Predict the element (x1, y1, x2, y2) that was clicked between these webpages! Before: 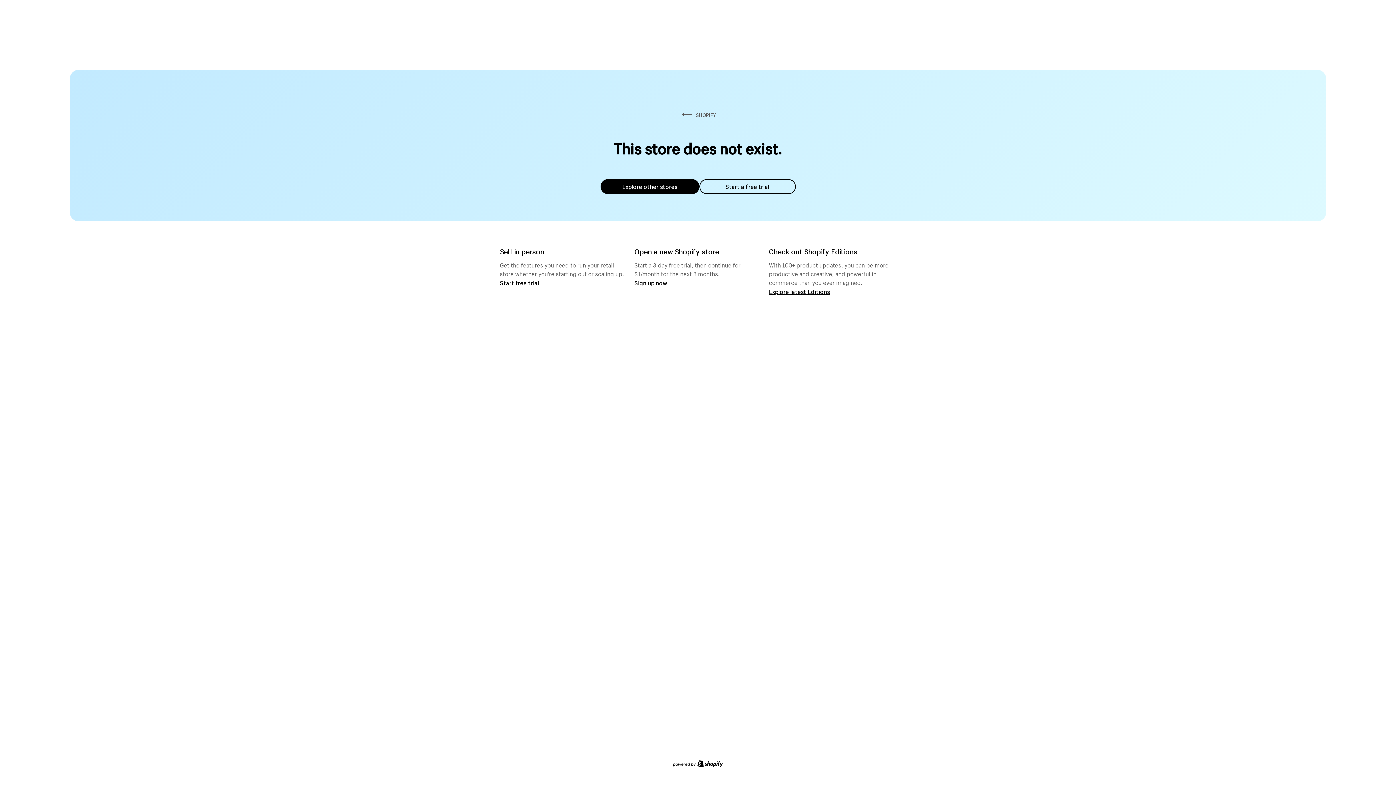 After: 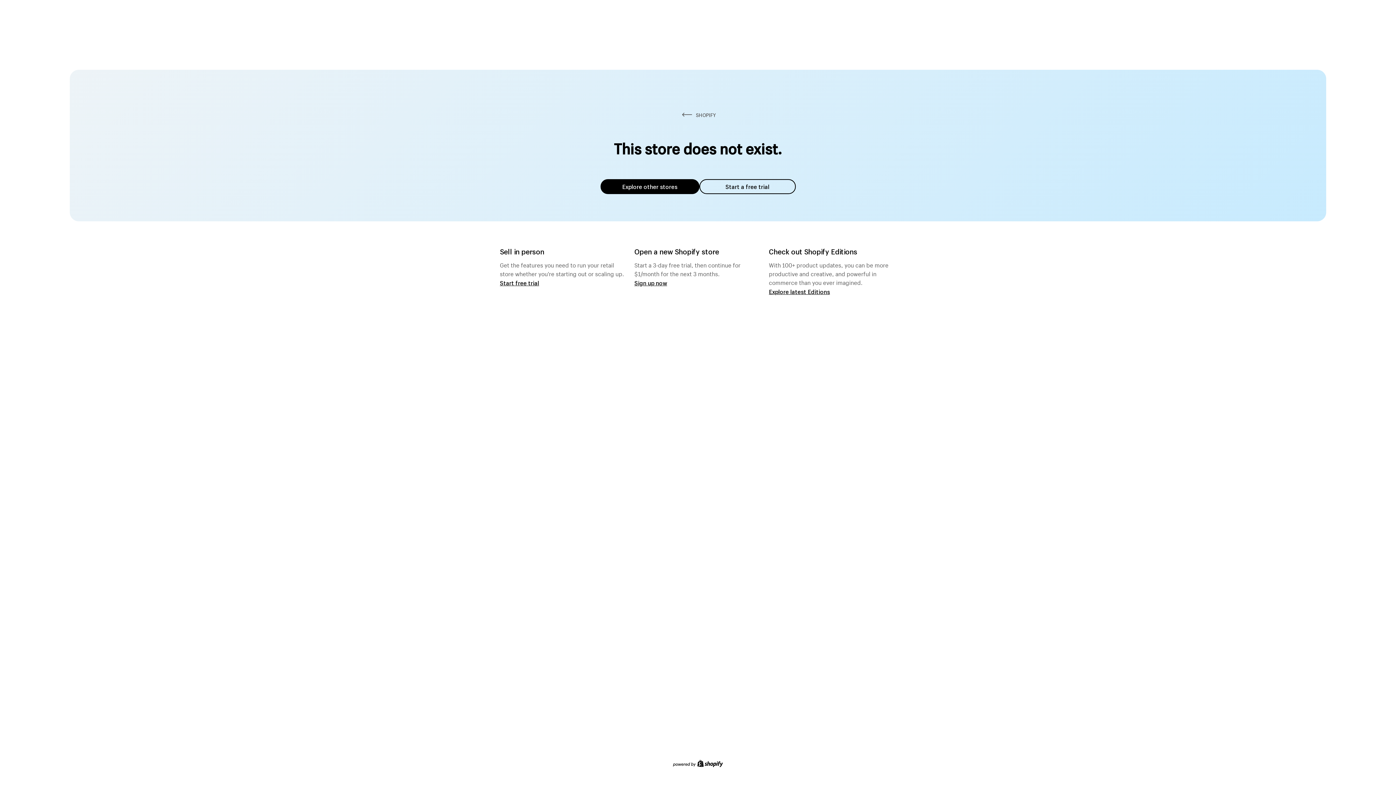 Action: label: Explore other stores bbox: (600, 179, 699, 194)